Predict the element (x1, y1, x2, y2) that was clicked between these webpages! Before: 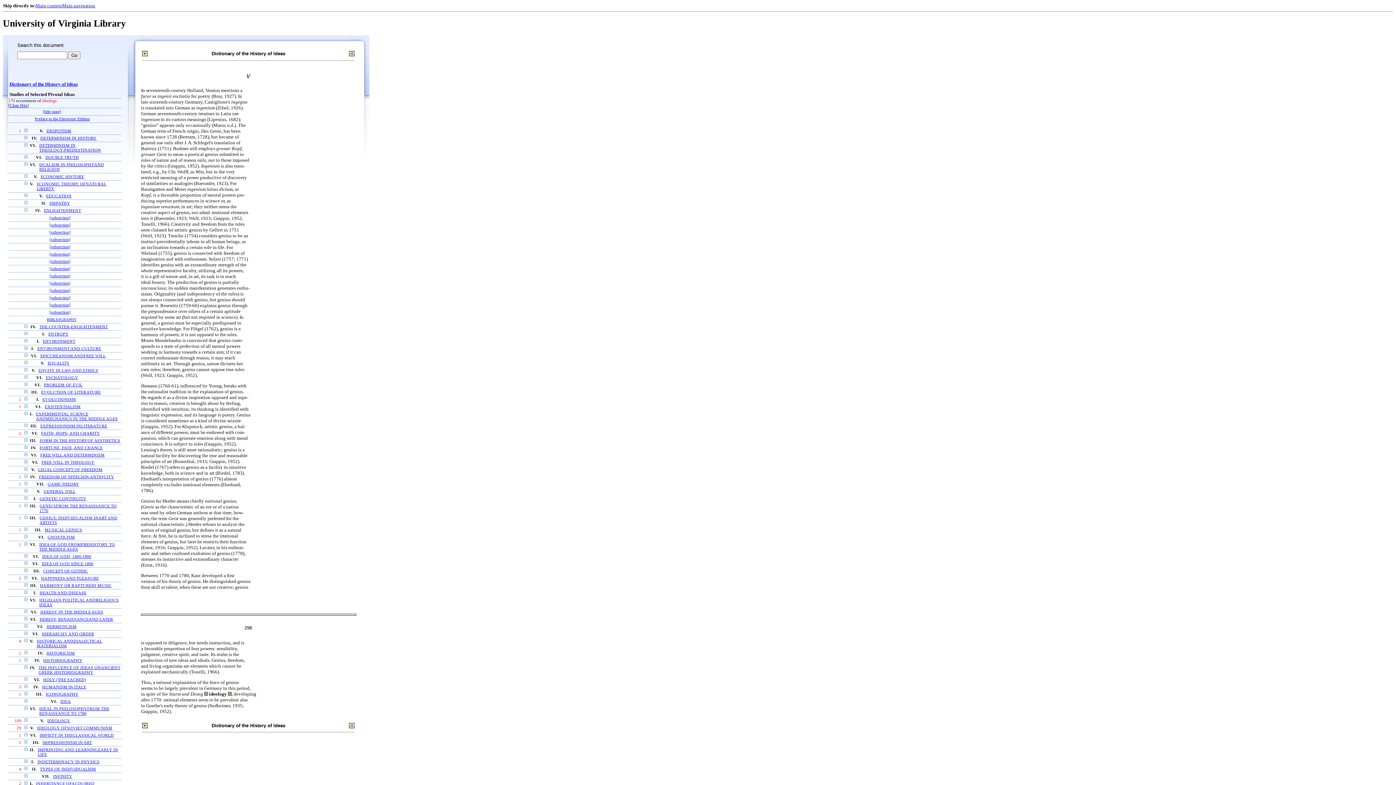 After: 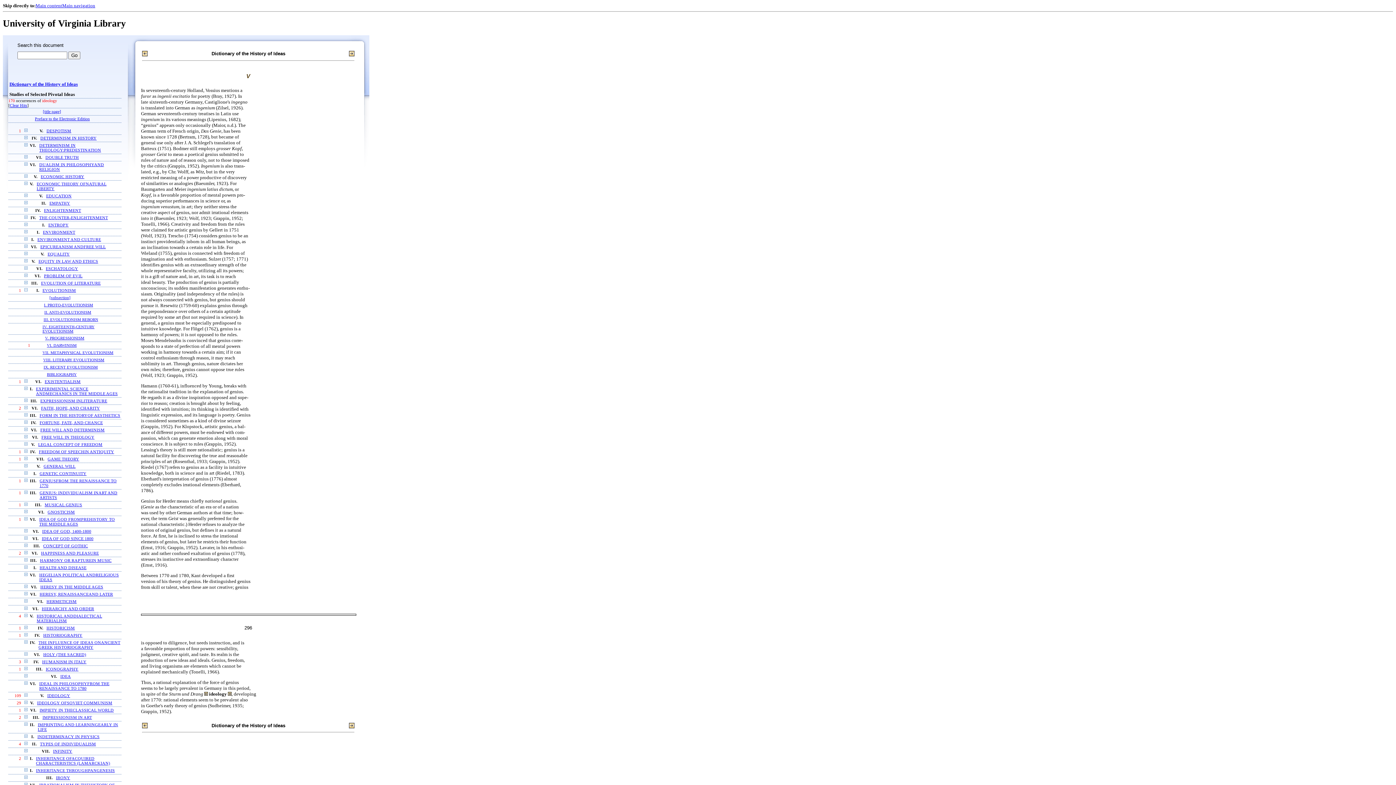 Action: bbox: (24, 397, 27, 401)